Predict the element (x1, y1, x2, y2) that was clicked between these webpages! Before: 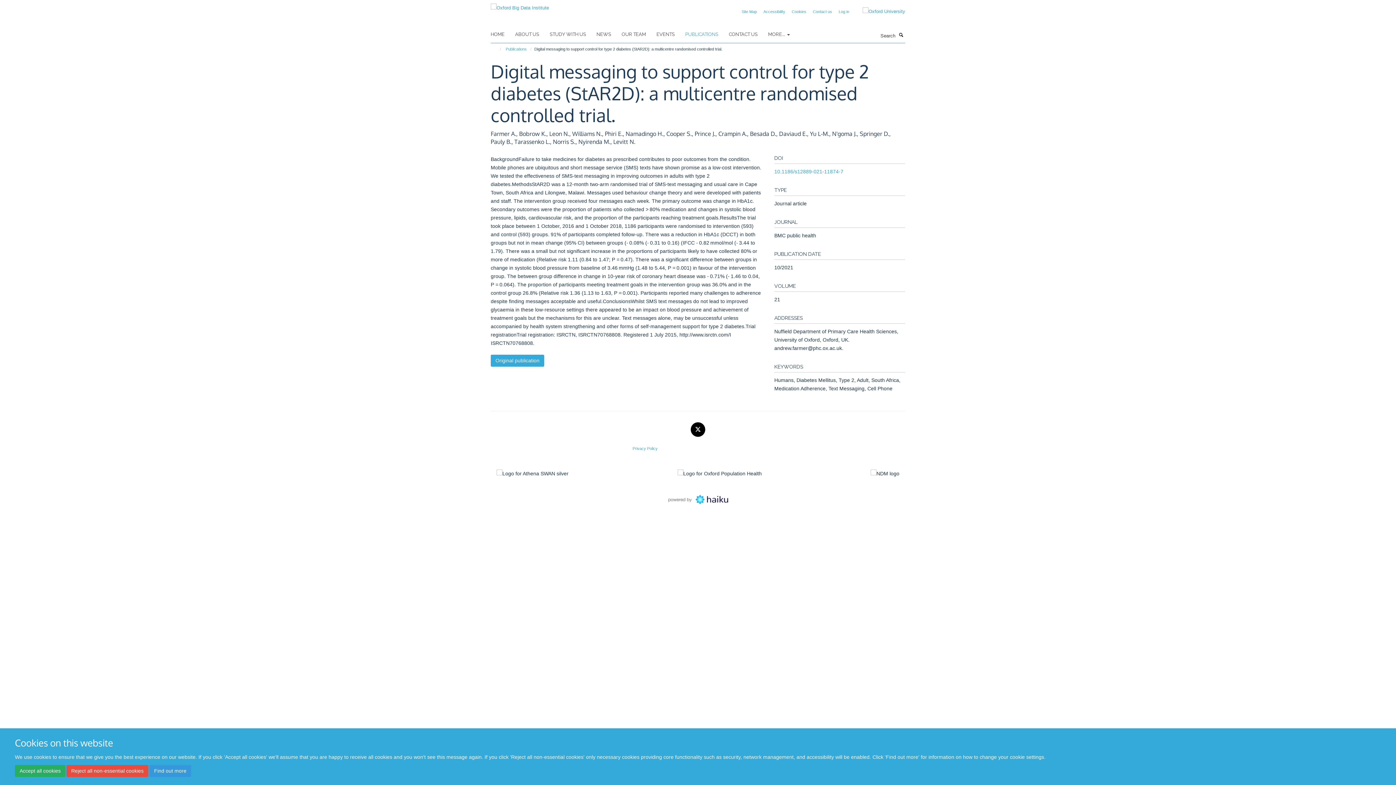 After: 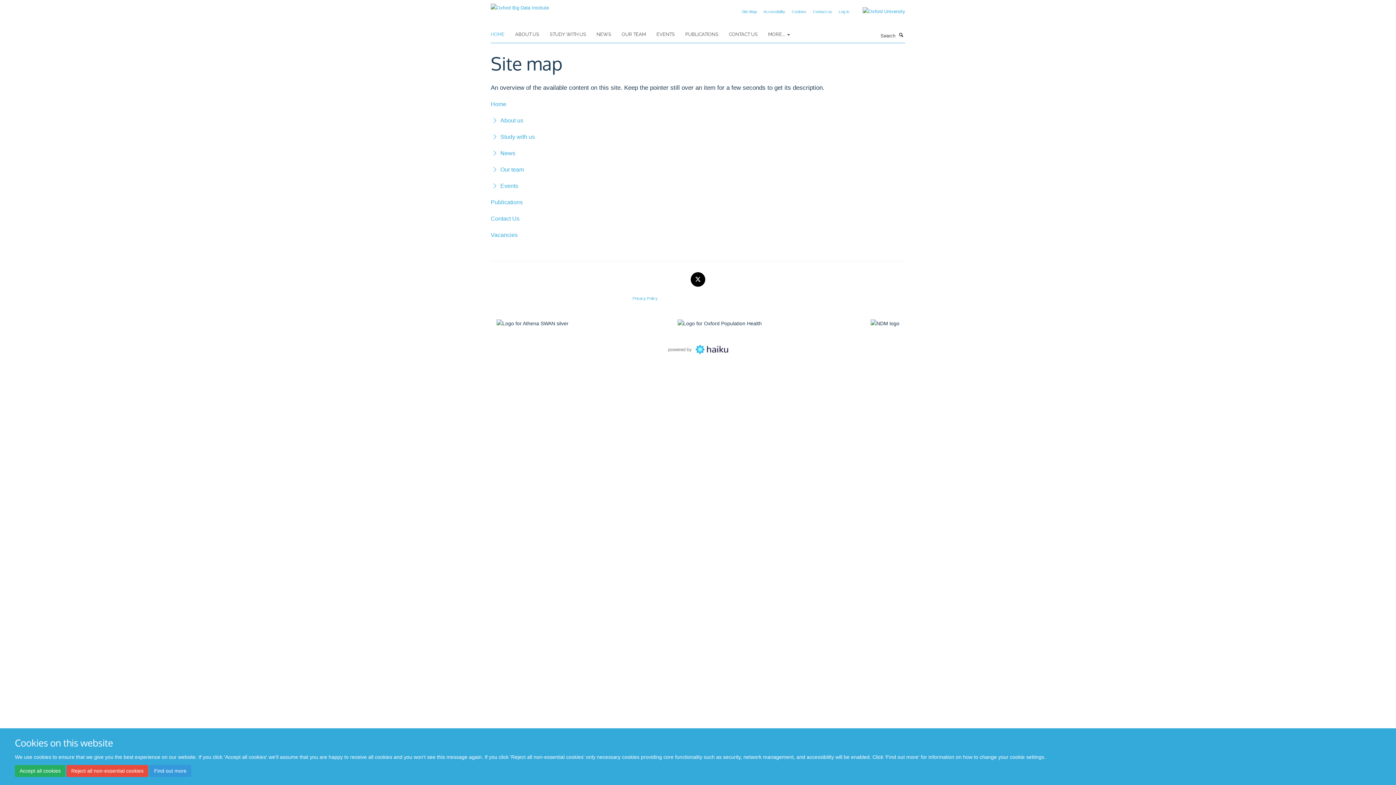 Action: bbox: (741, 9, 757, 13) label: Site Map